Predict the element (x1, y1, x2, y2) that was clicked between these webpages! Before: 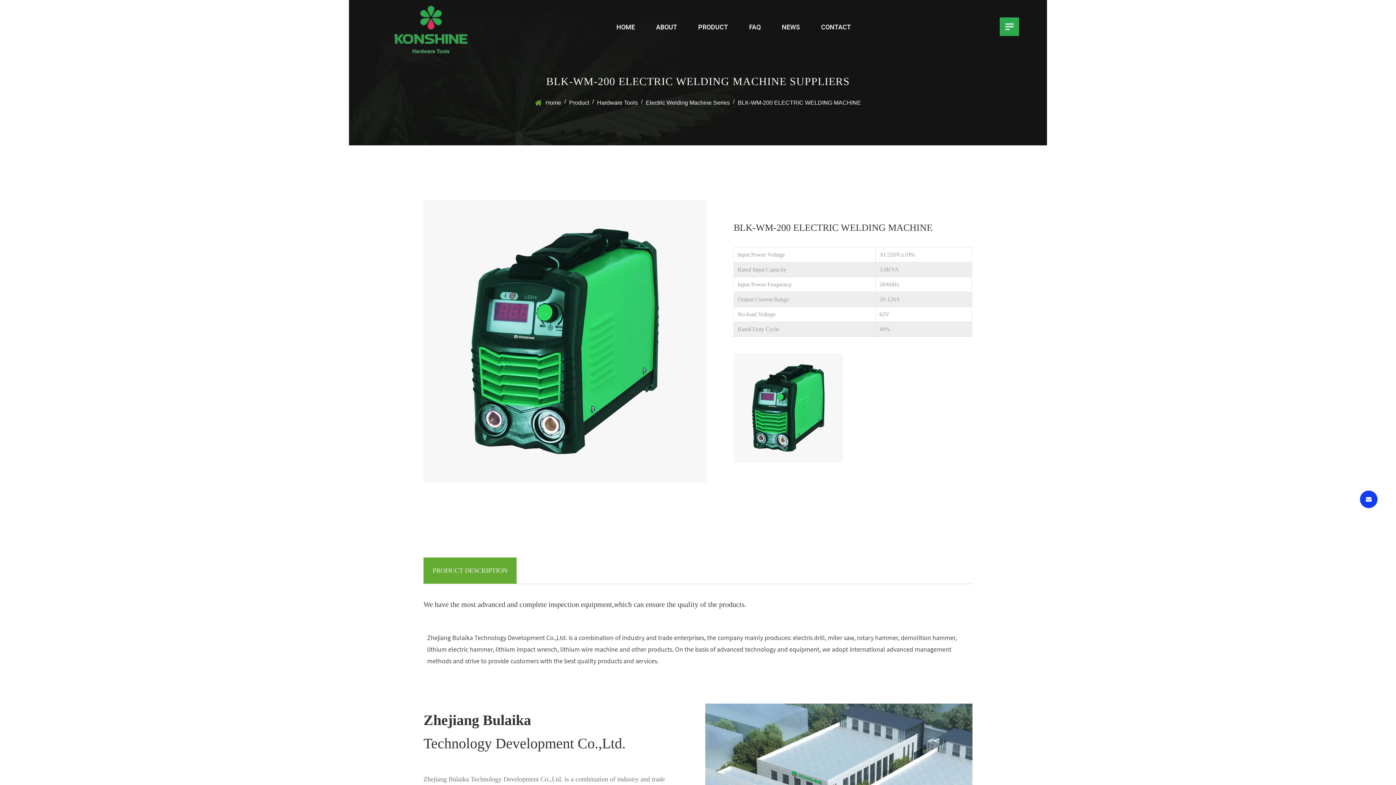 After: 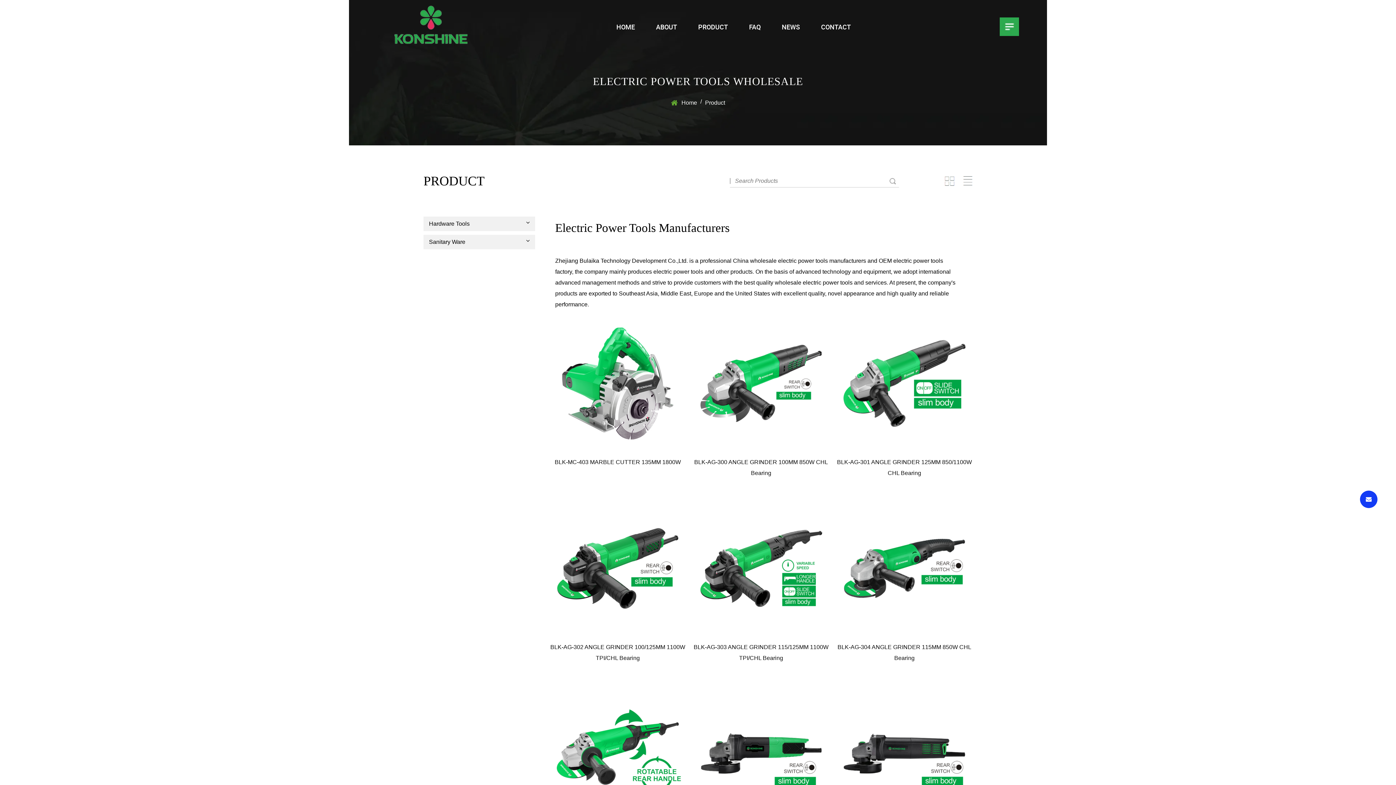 Action: label: Product bbox: (569, 97, 589, 108)